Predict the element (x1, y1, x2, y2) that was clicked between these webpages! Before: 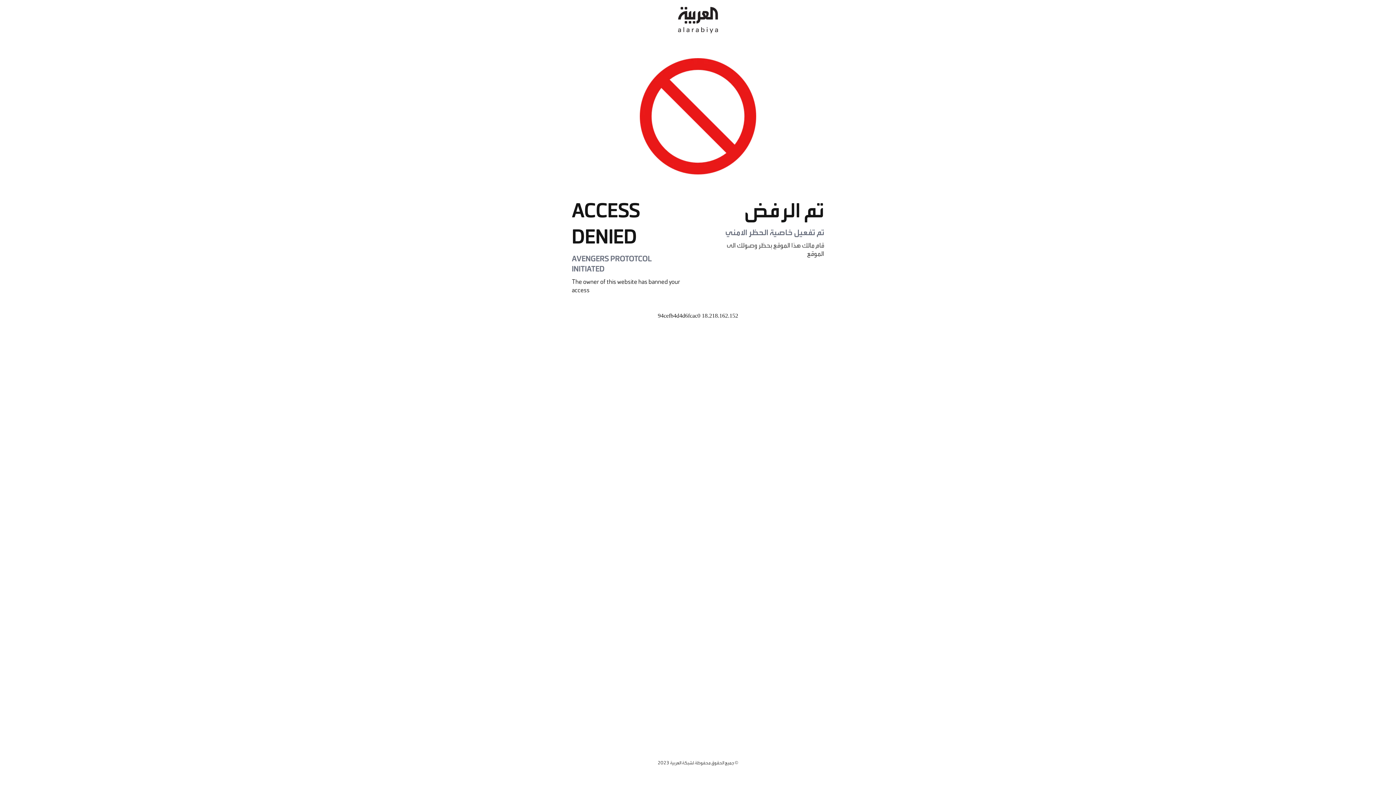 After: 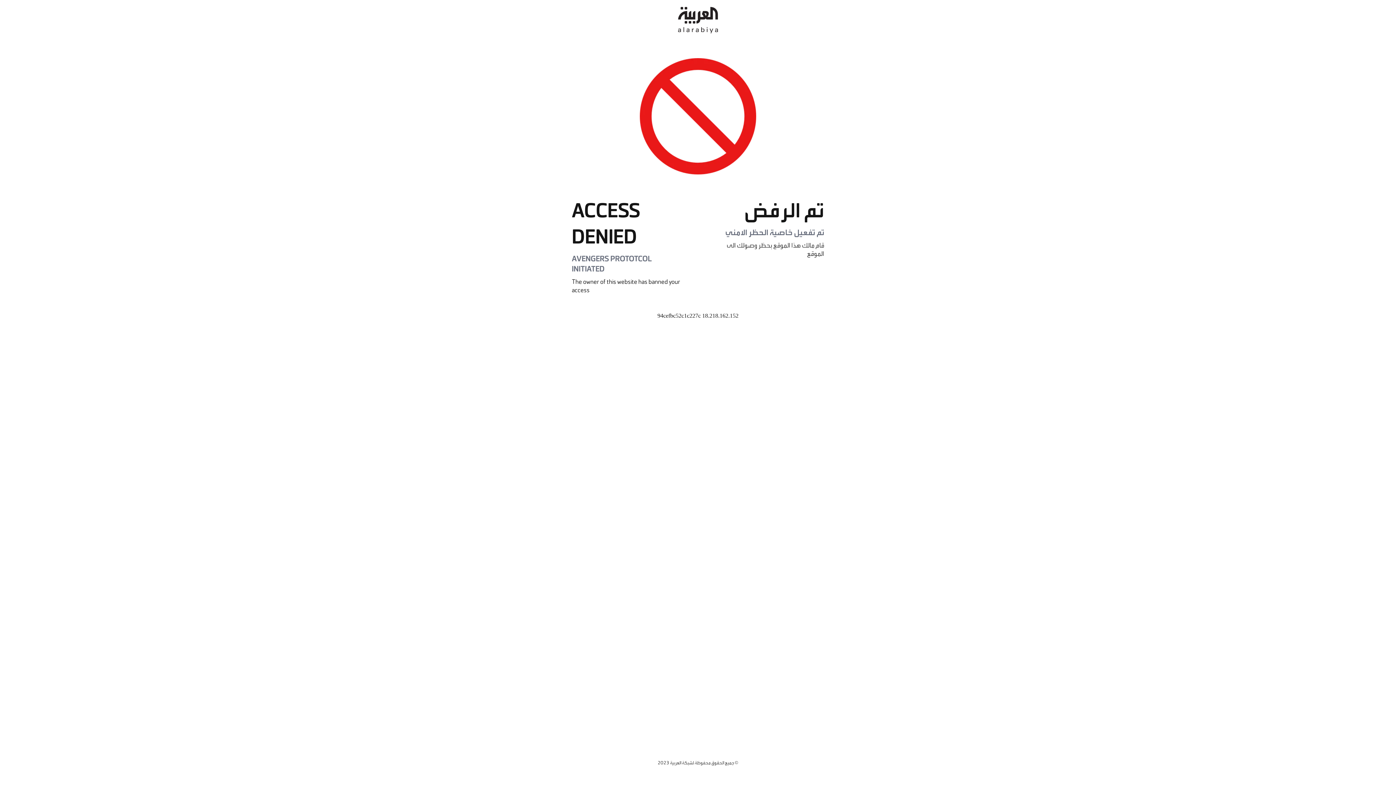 Action: bbox: (678, 0, 718, 40)